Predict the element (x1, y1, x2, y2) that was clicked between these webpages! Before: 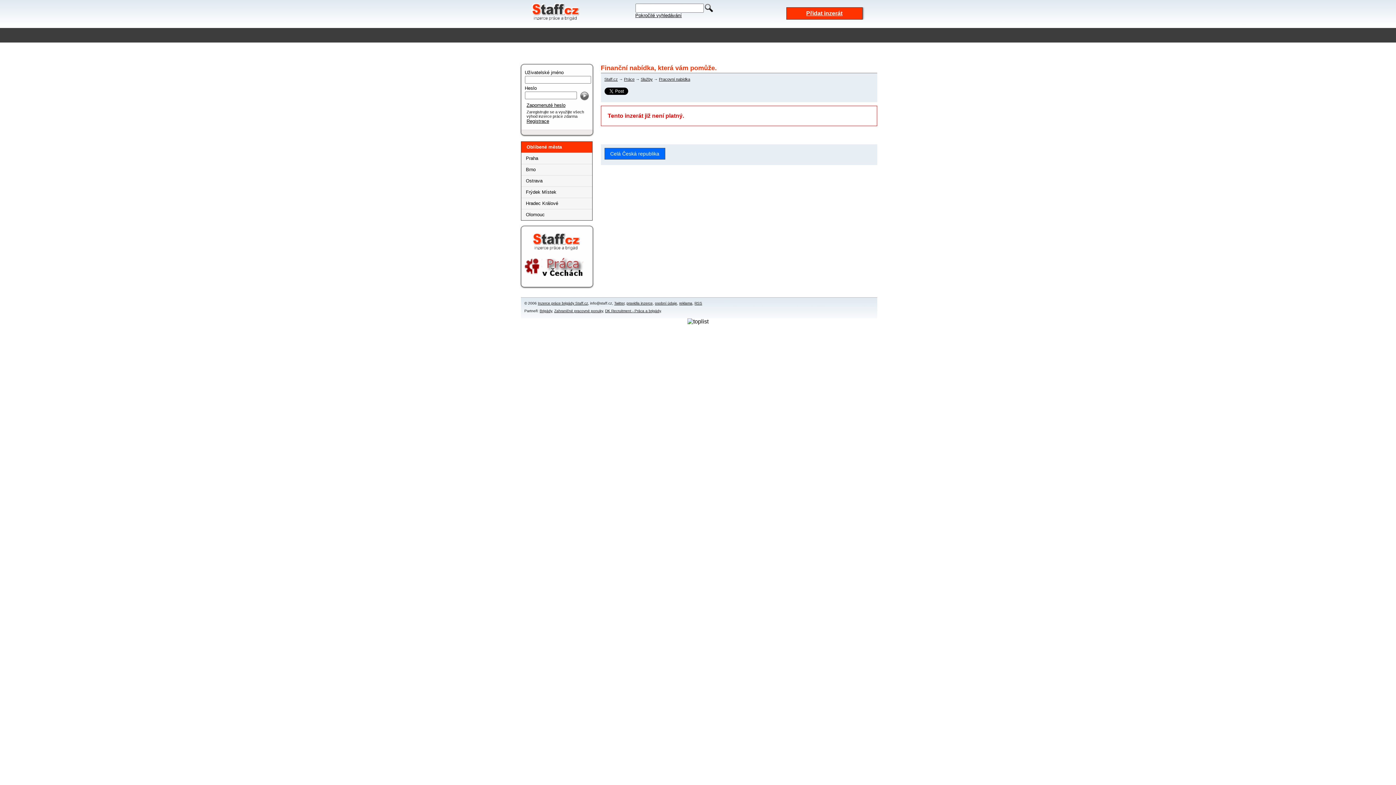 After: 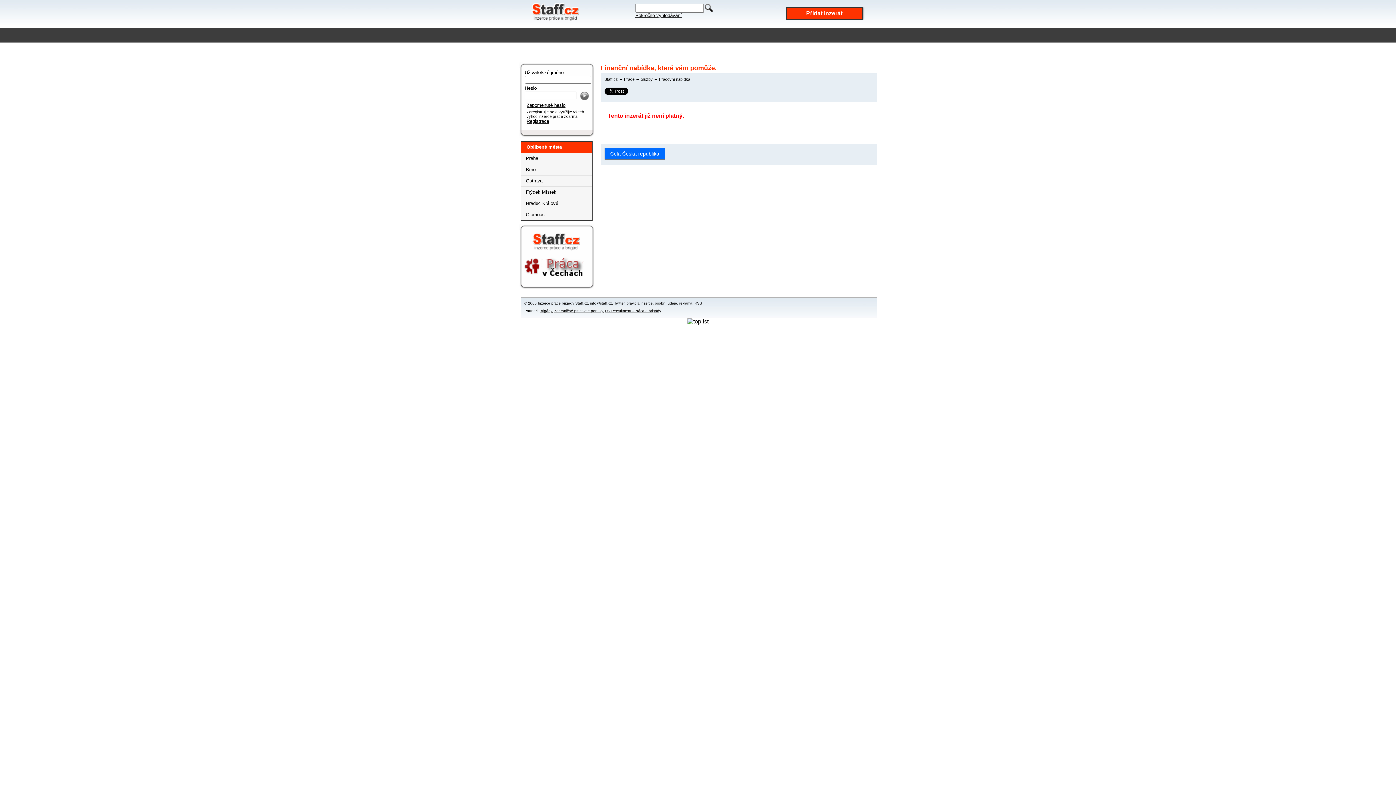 Action: bbox: (520, 273, 592, 279)